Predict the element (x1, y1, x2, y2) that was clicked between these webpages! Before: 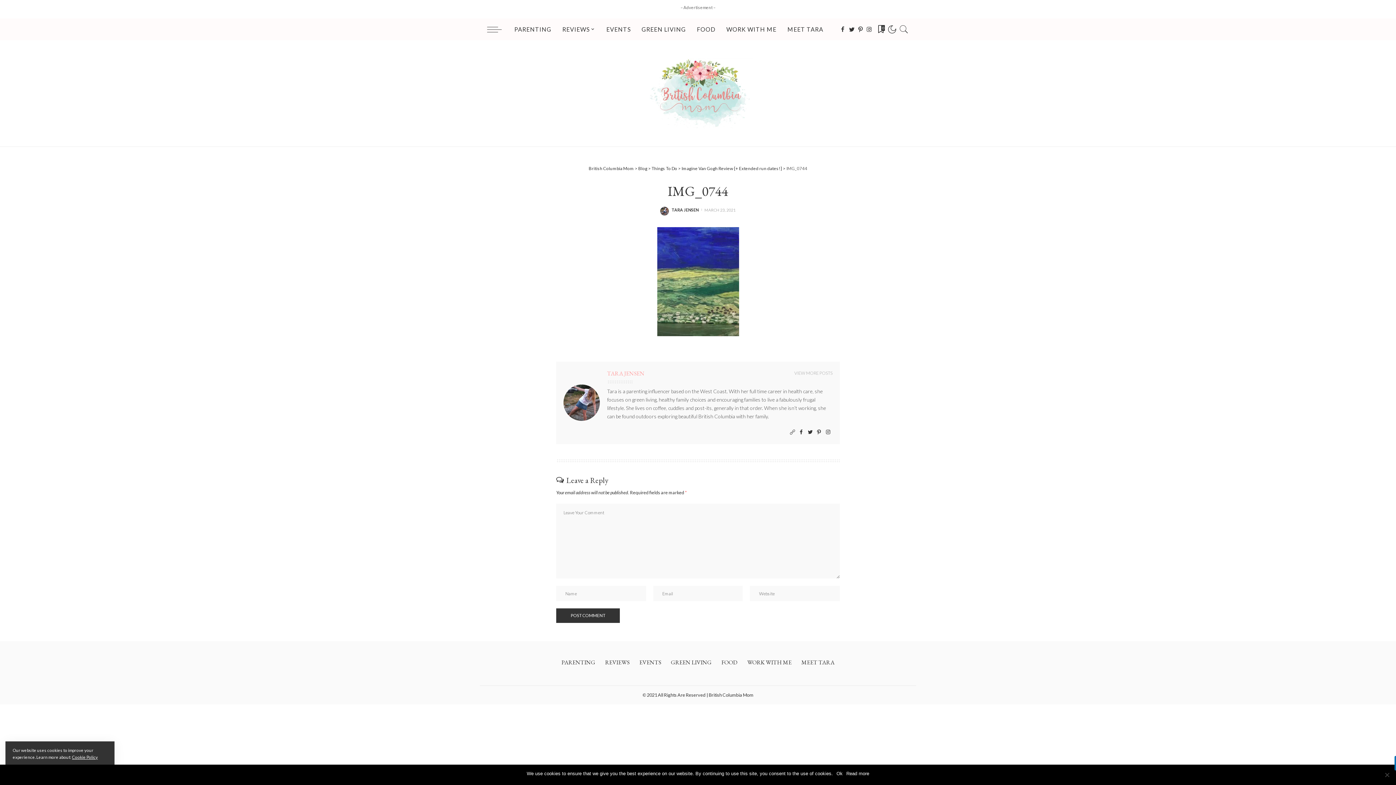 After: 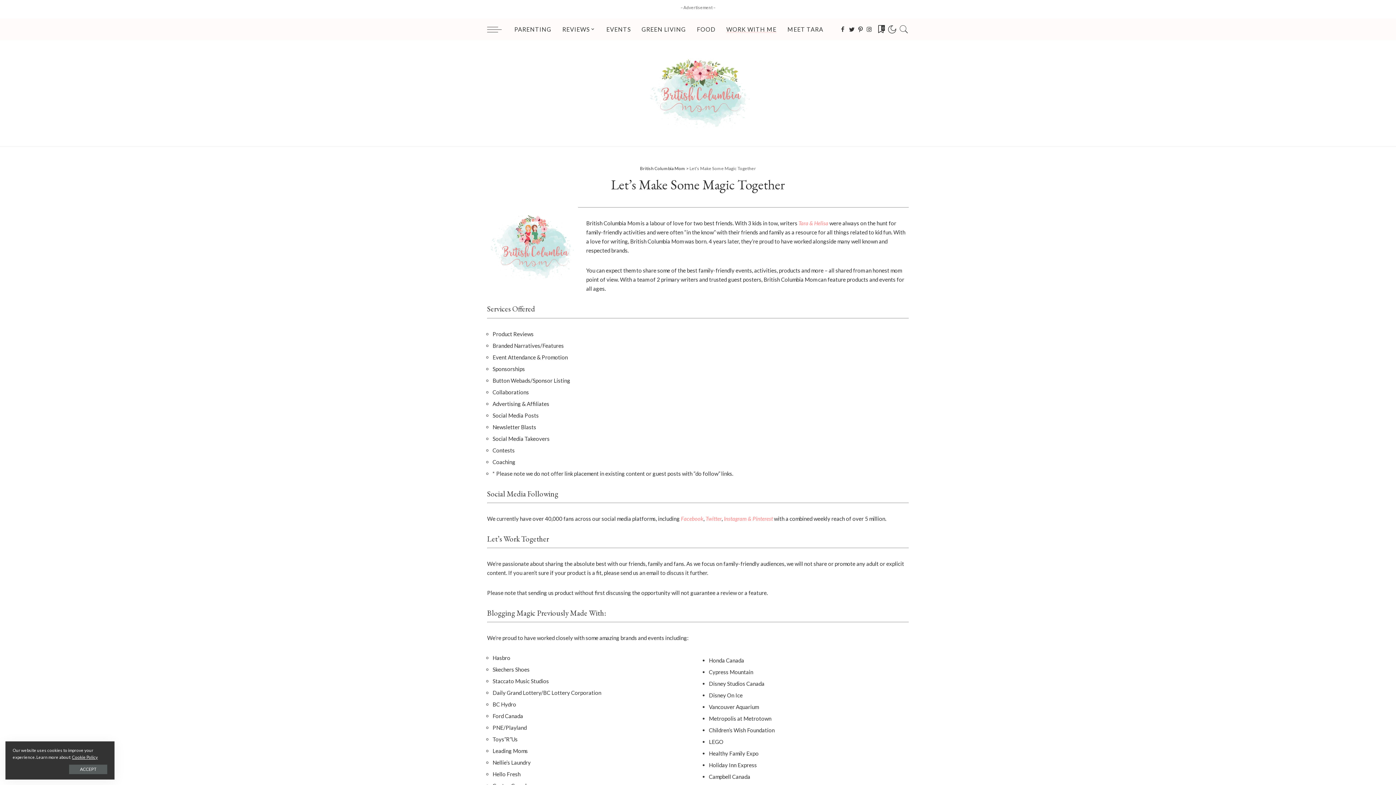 Action: bbox: (721, 18, 782, 40) label: WORK WITH ME